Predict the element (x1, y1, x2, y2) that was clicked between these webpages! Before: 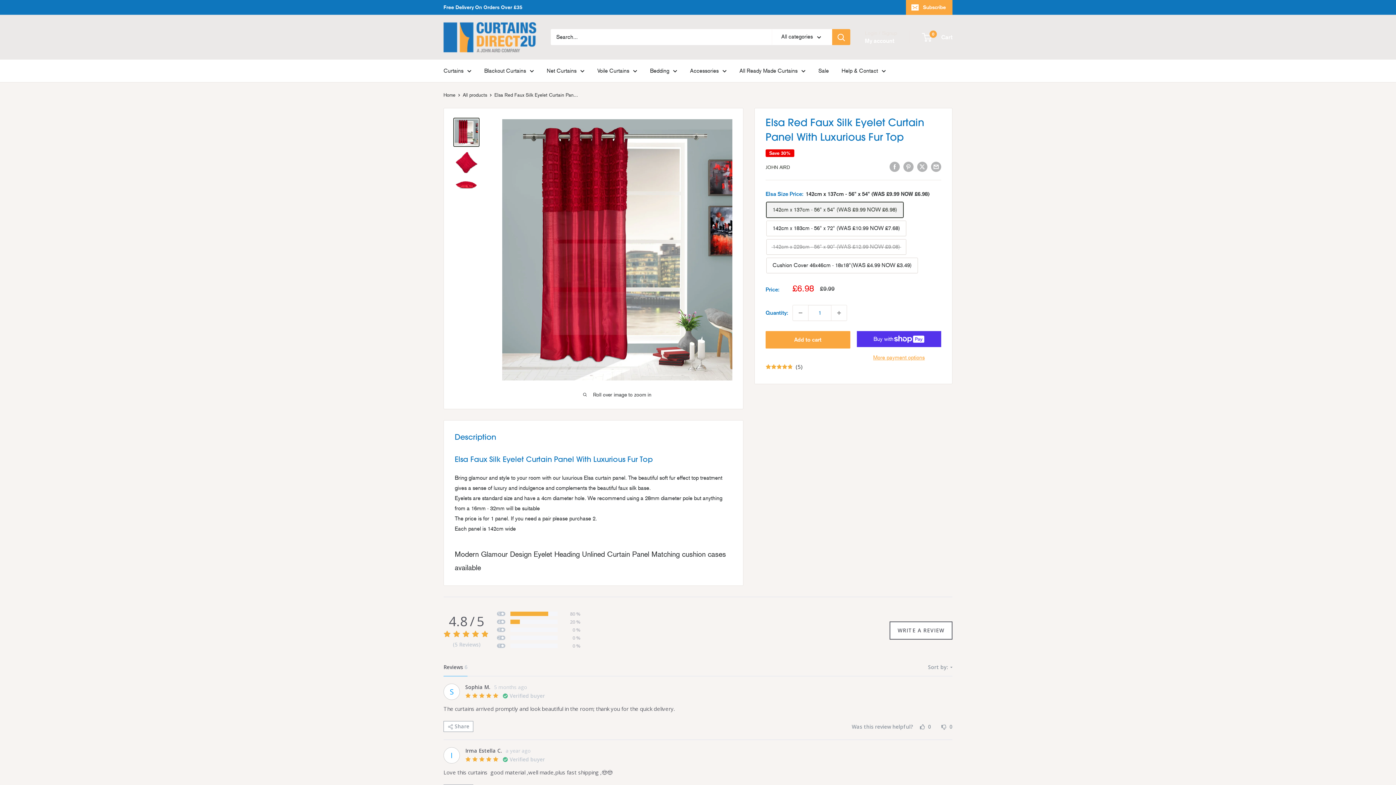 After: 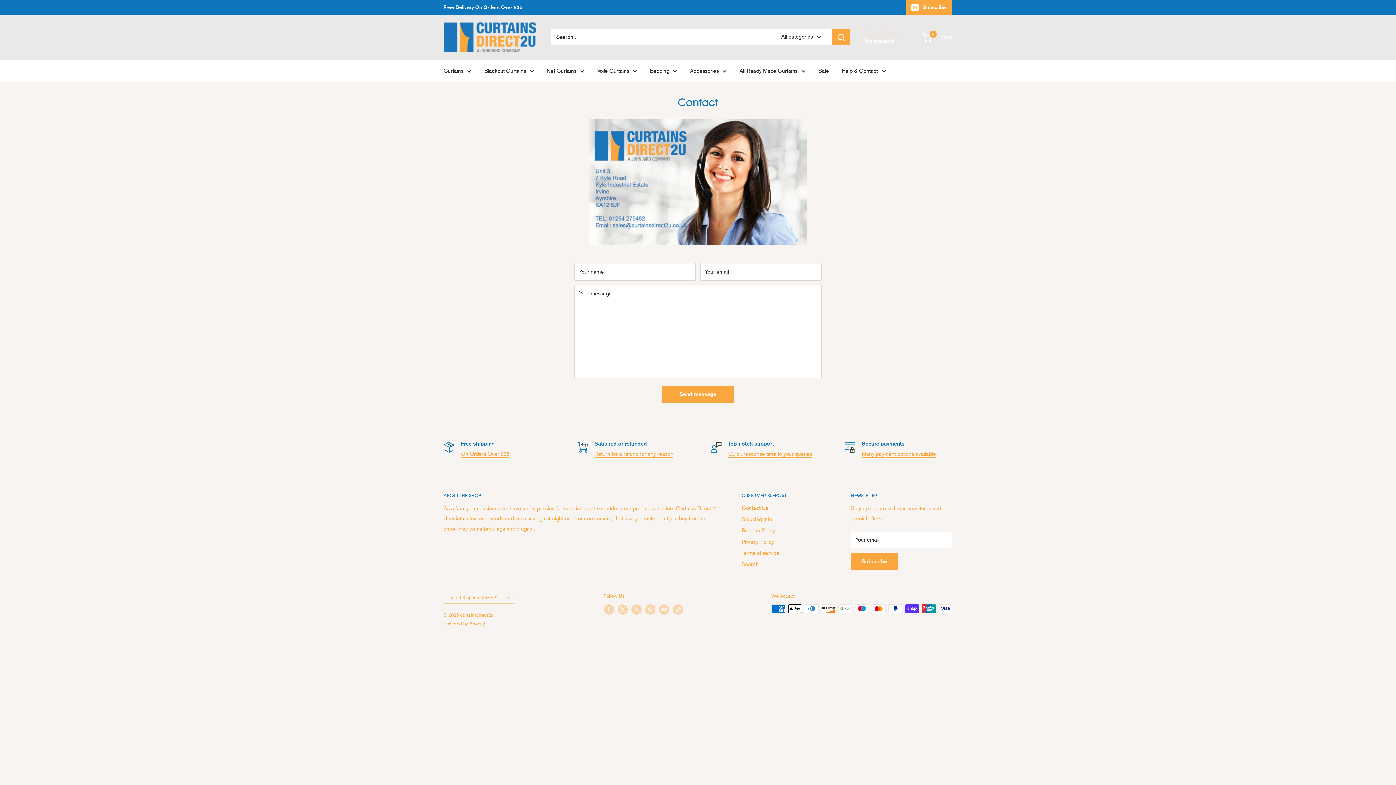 Action: bbox: (841, 65, 886, 75) label: Help & Contact